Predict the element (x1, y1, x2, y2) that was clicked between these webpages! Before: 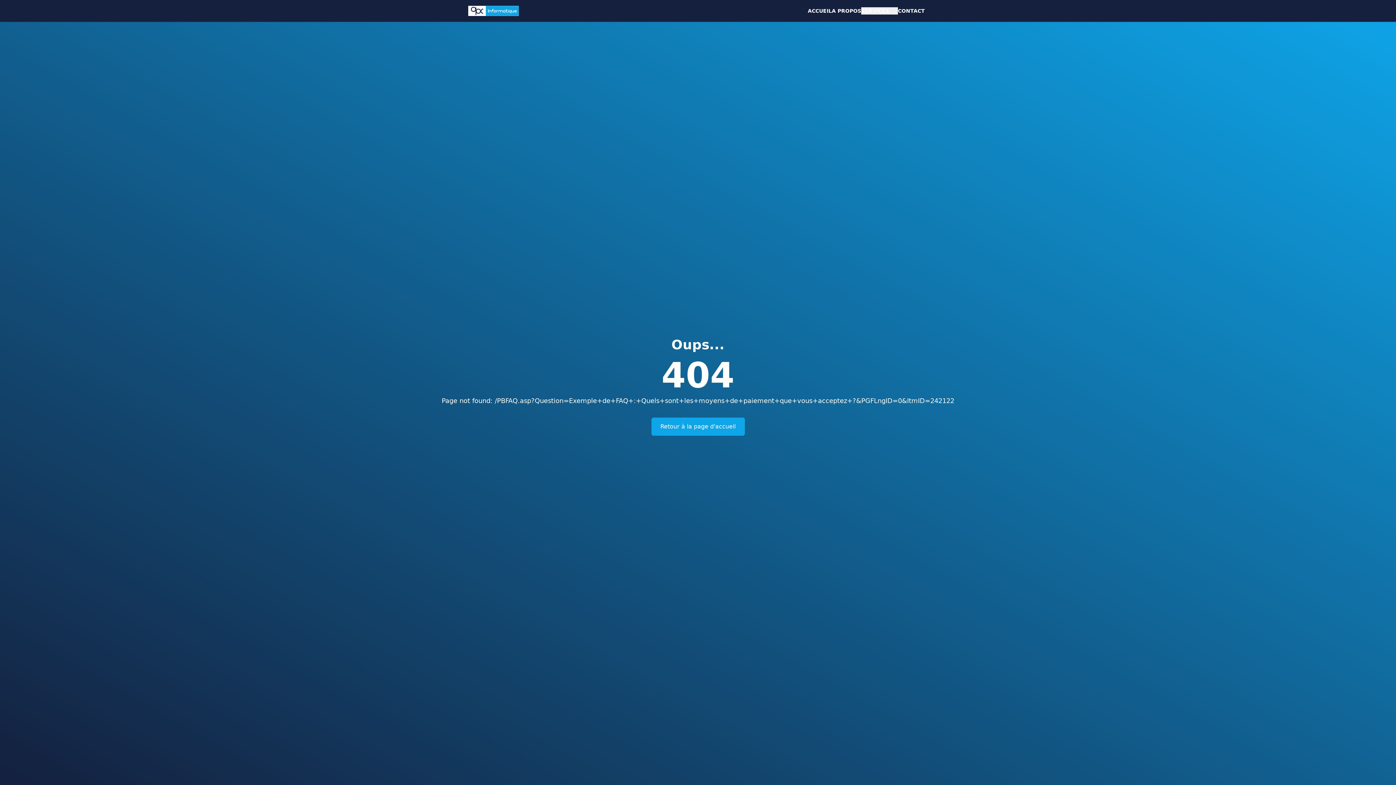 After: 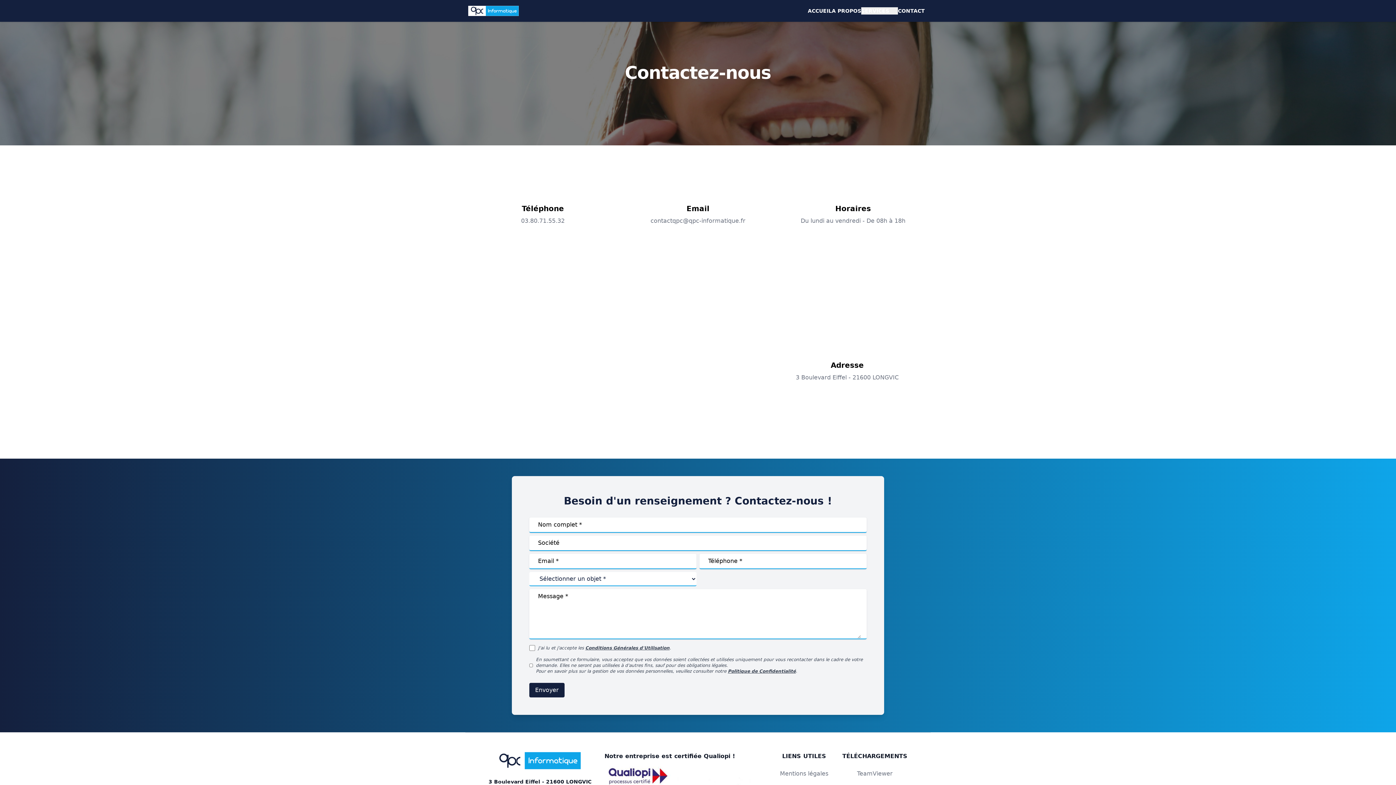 Action: label: CONTACT bbox: (898, 7, 925, 14)